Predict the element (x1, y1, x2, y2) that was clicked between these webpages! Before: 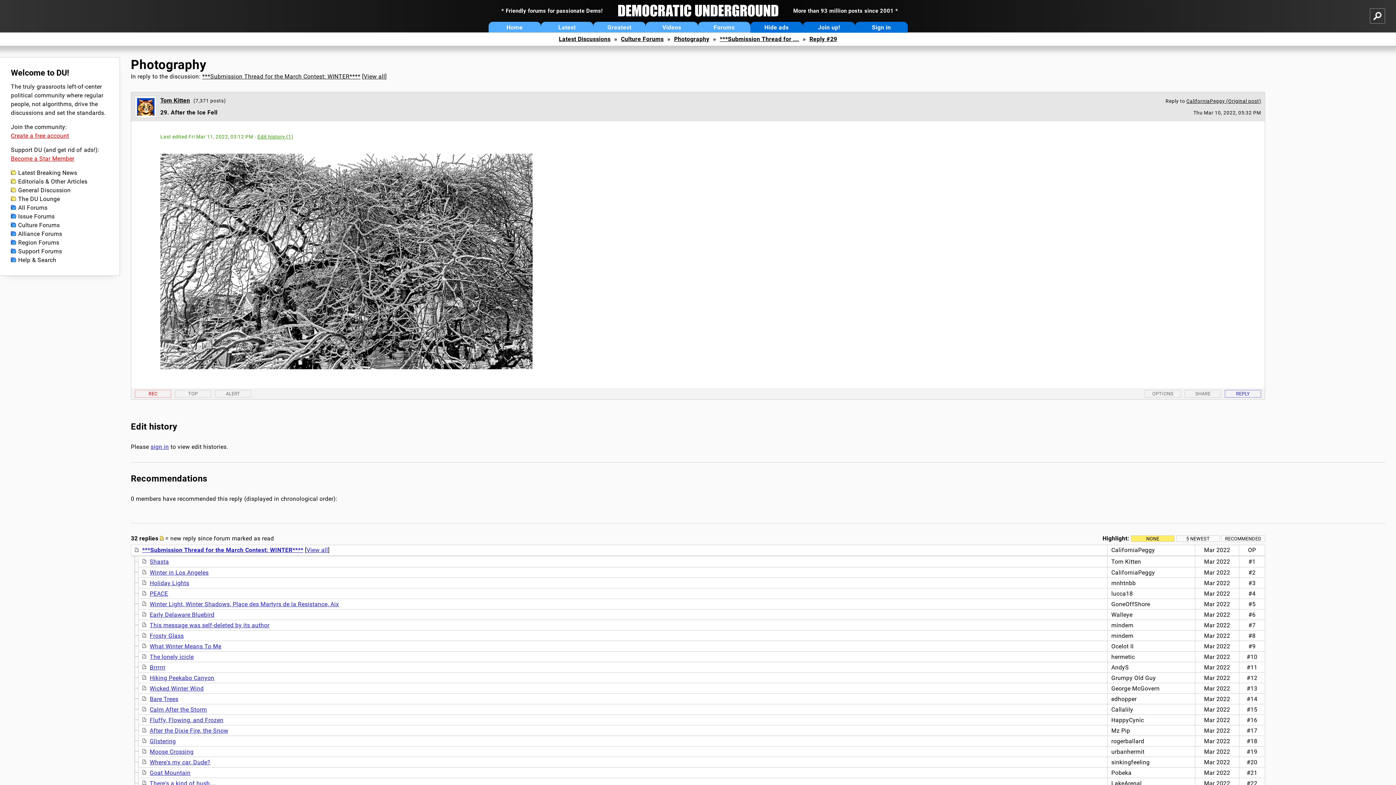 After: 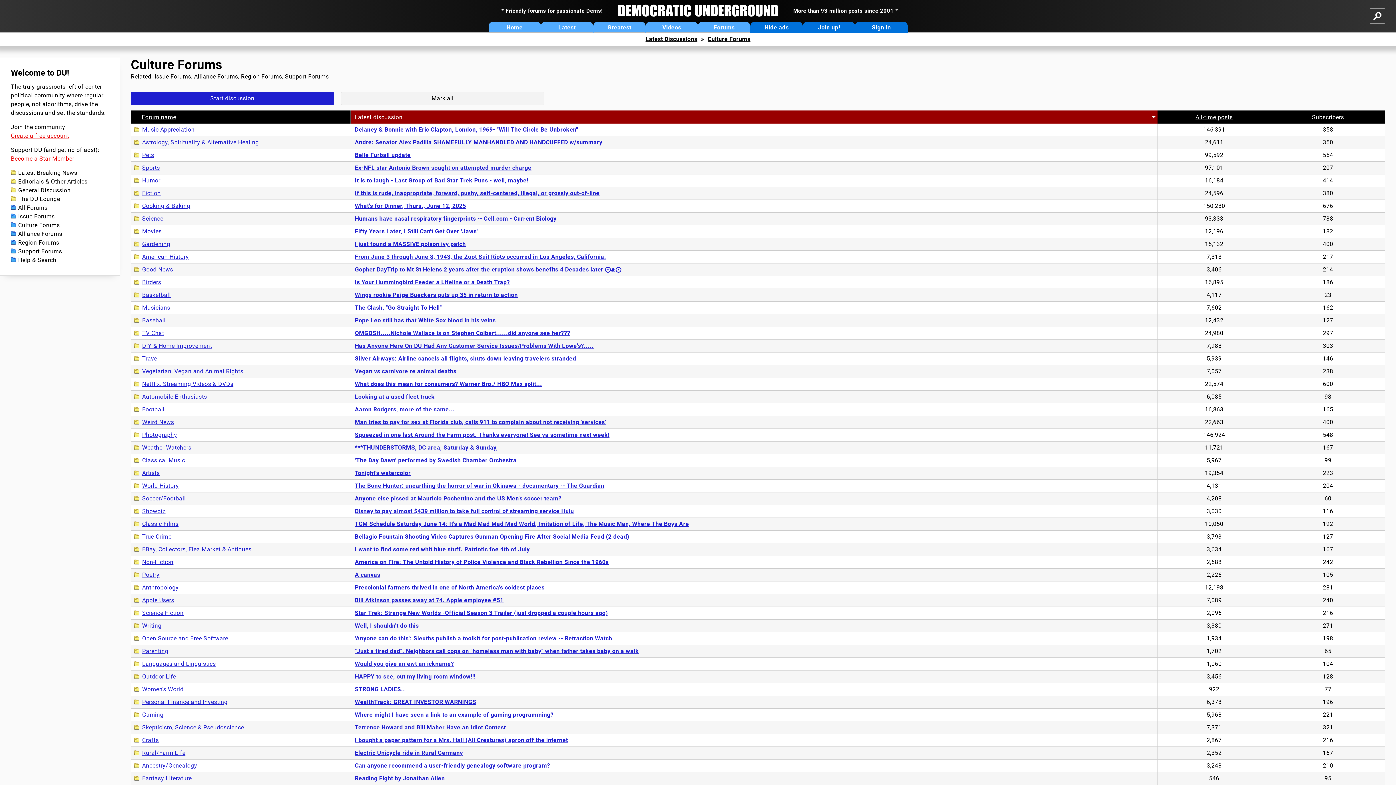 Action: bbox: (10, 221, 108, 229) label: Culture Forums